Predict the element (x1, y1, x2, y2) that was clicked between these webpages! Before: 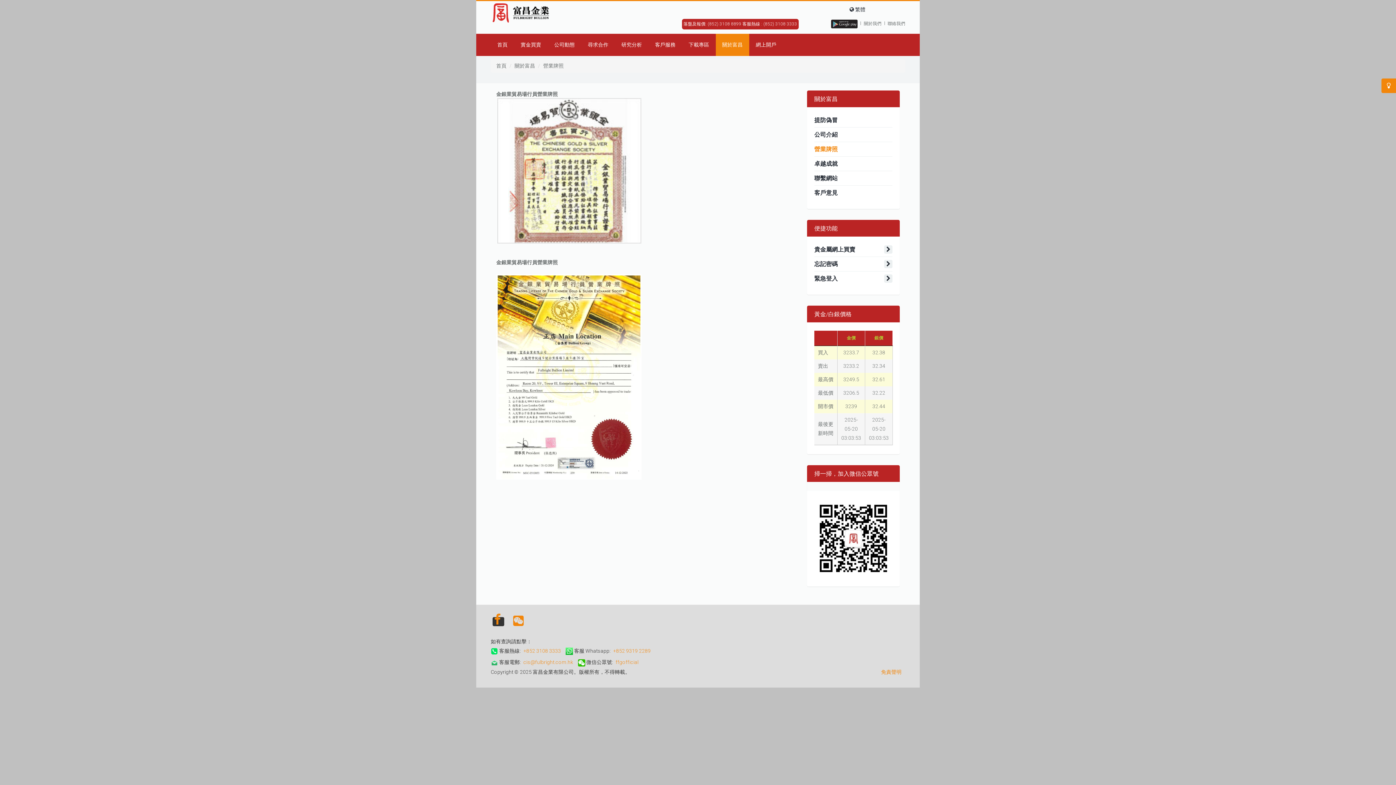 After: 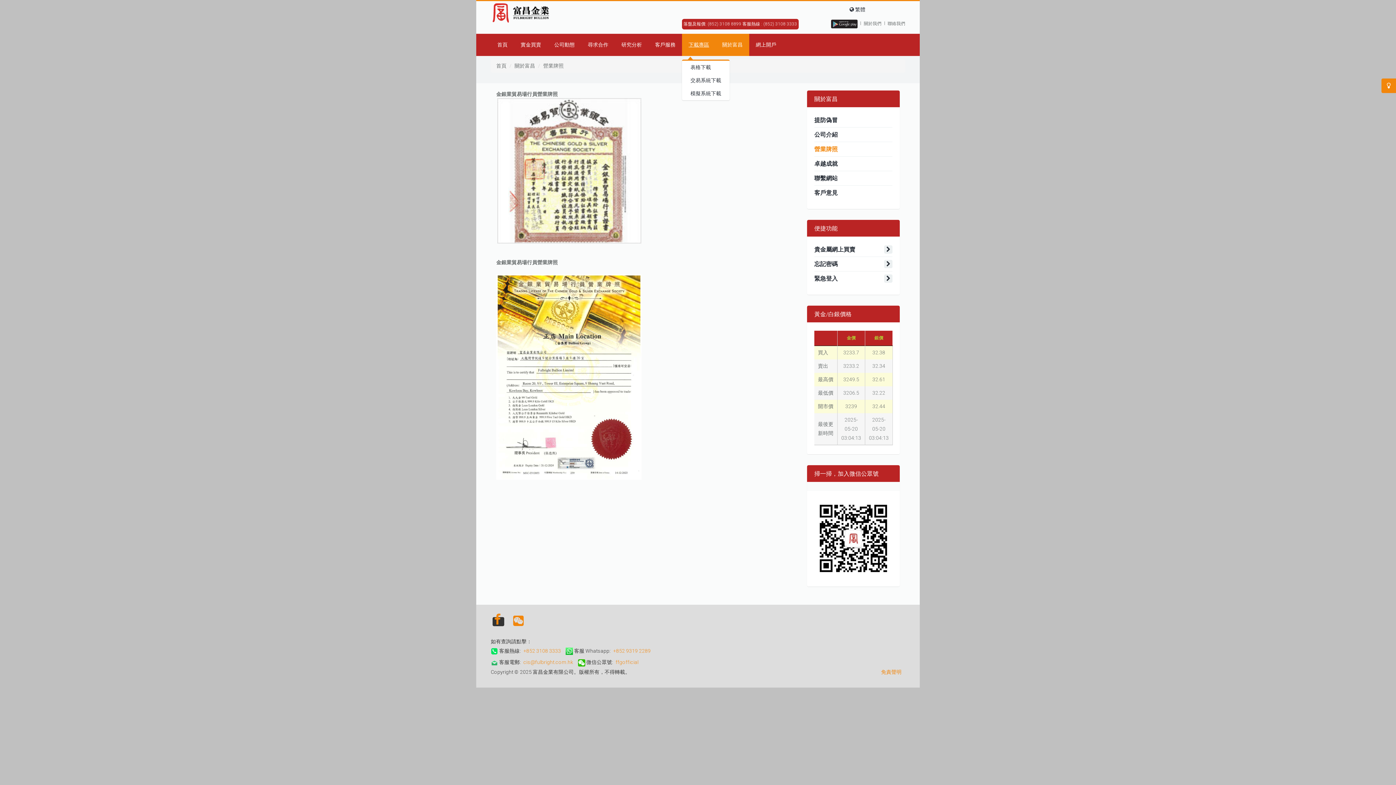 Action: label: 下載專區 bbox: (682, 33, 715, 56)